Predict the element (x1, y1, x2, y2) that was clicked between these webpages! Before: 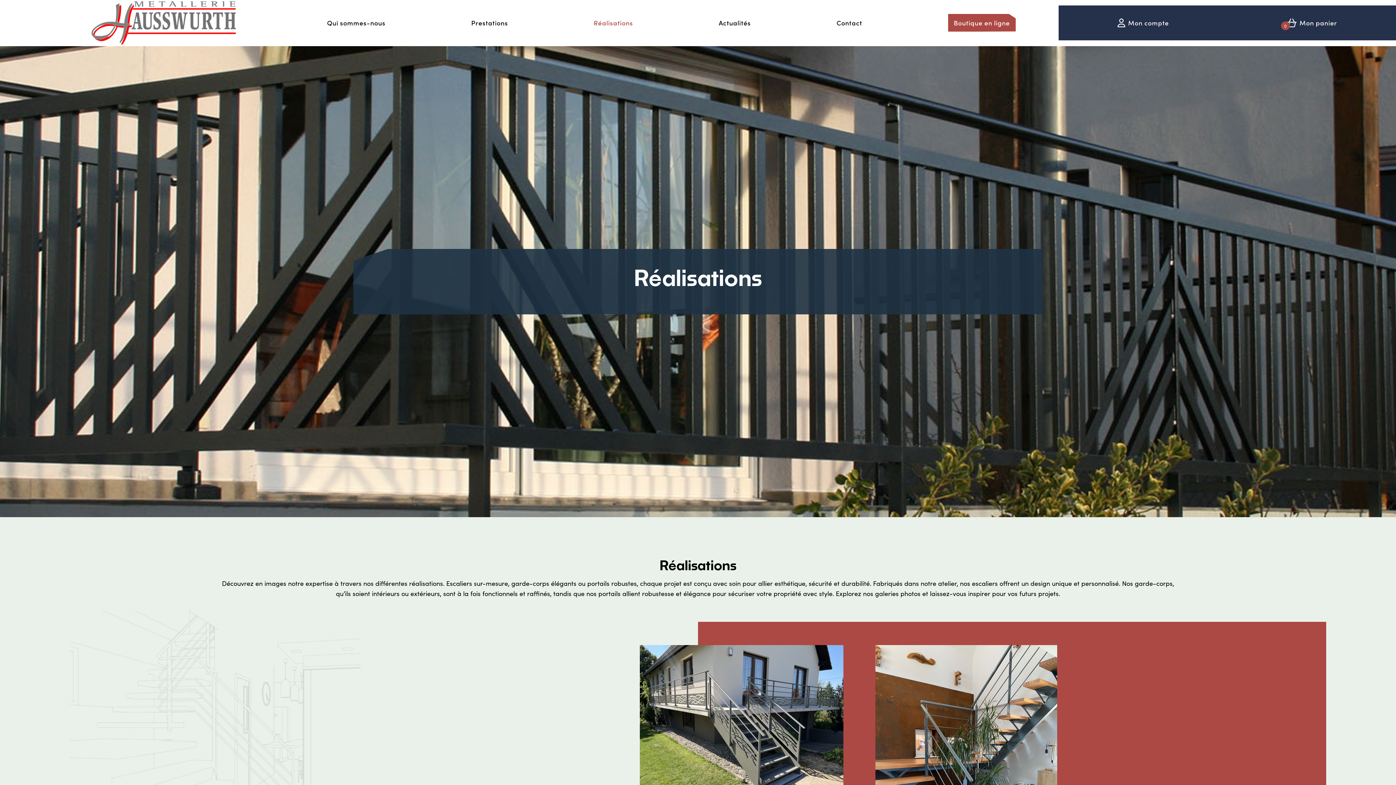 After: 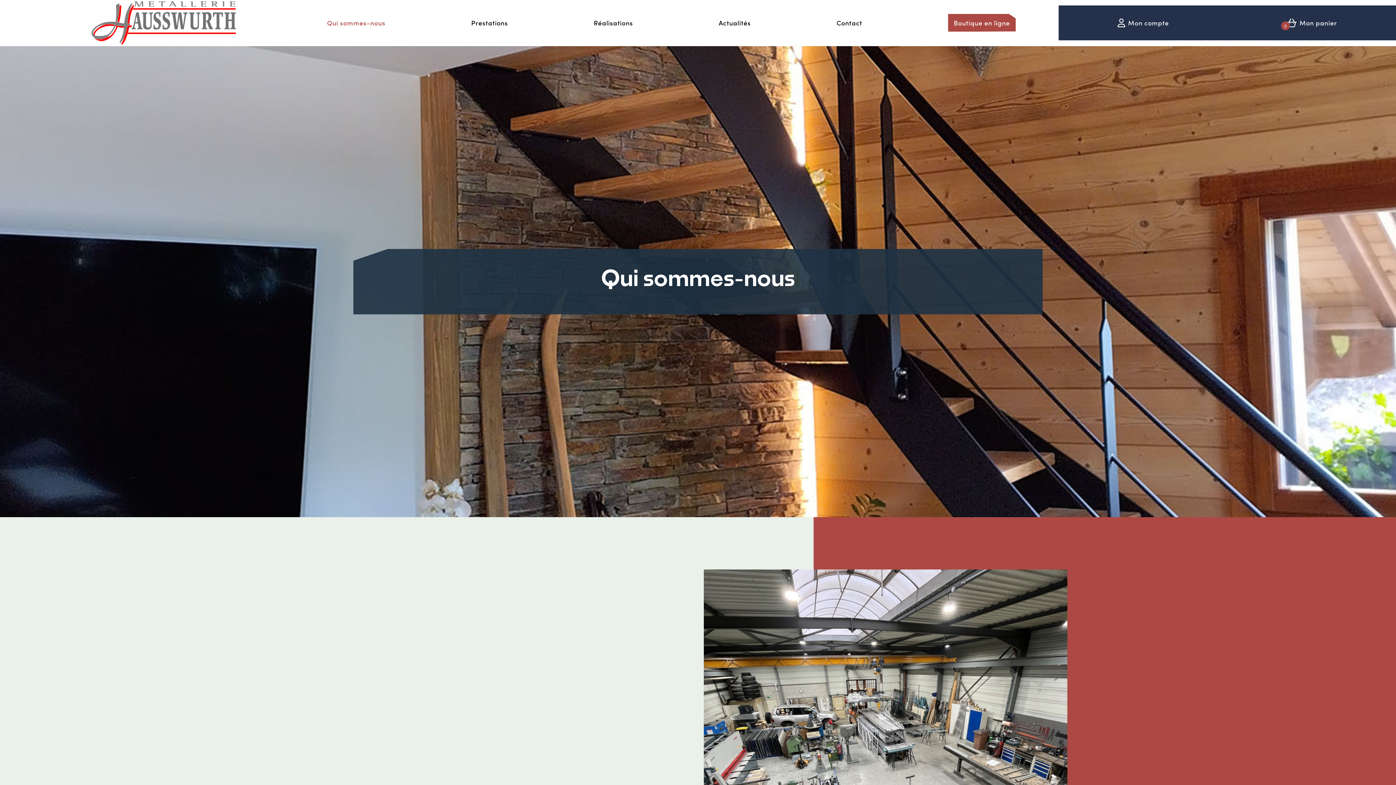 Action: bbox: (327, 18, 385, 27) label: Qui sommes-nous